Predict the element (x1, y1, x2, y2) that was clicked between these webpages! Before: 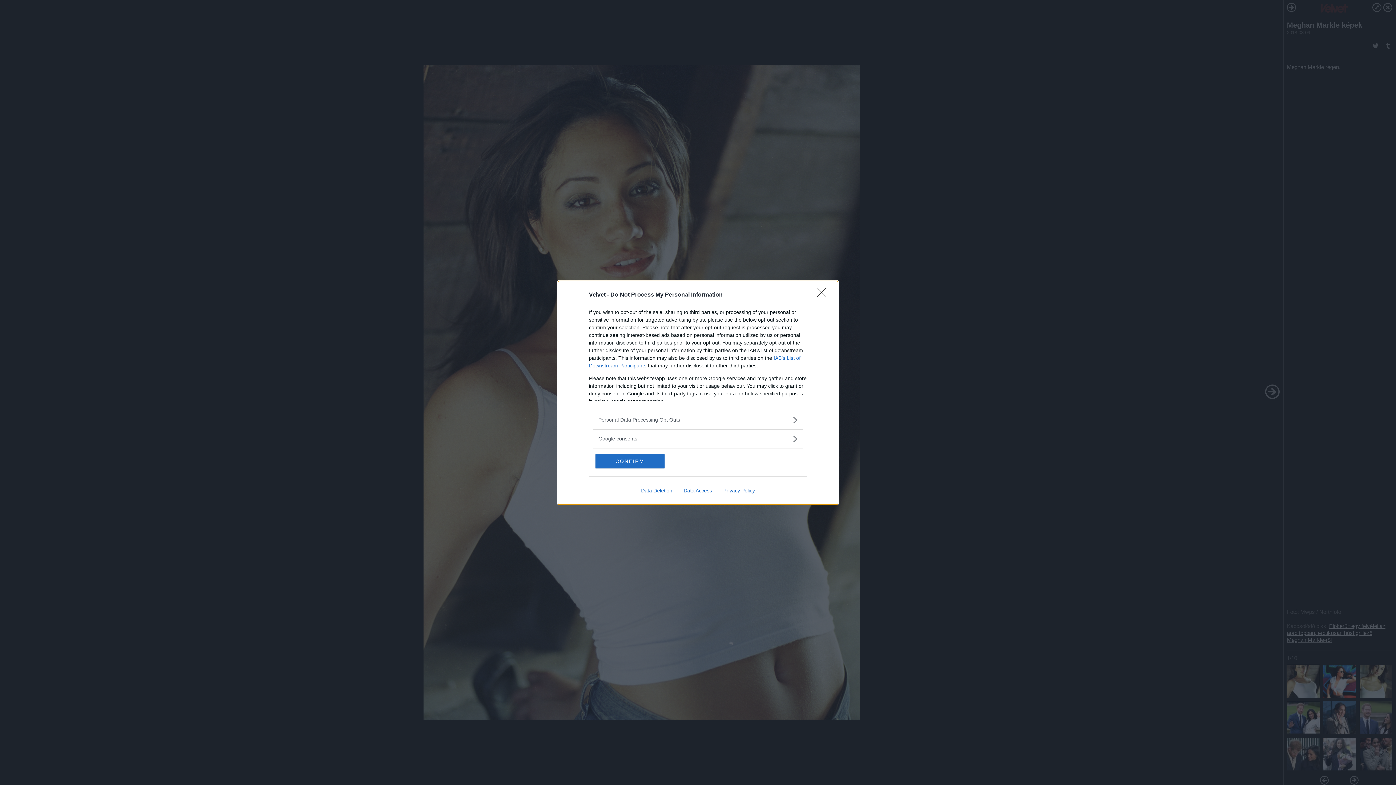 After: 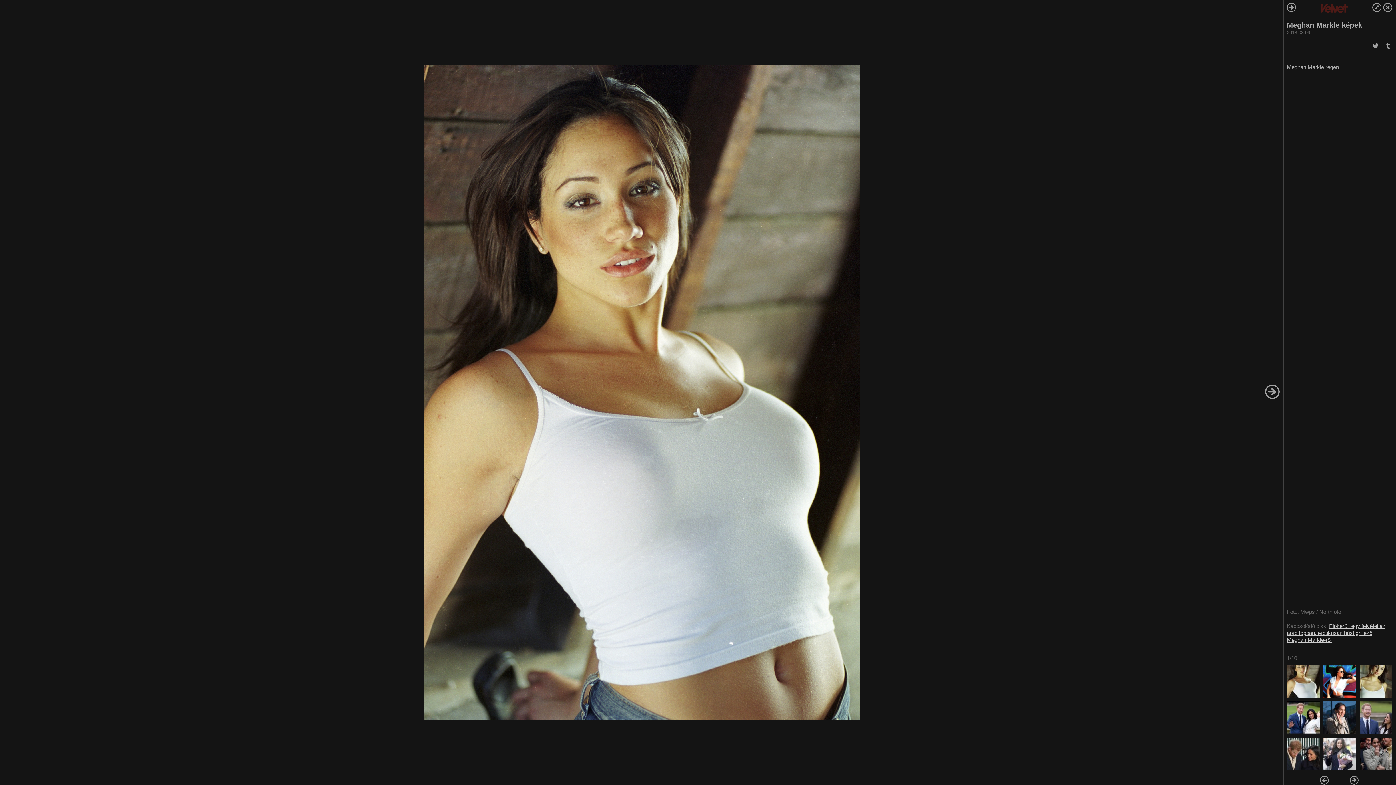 Action: label: Close bbox: (817, 288, 830, 302)